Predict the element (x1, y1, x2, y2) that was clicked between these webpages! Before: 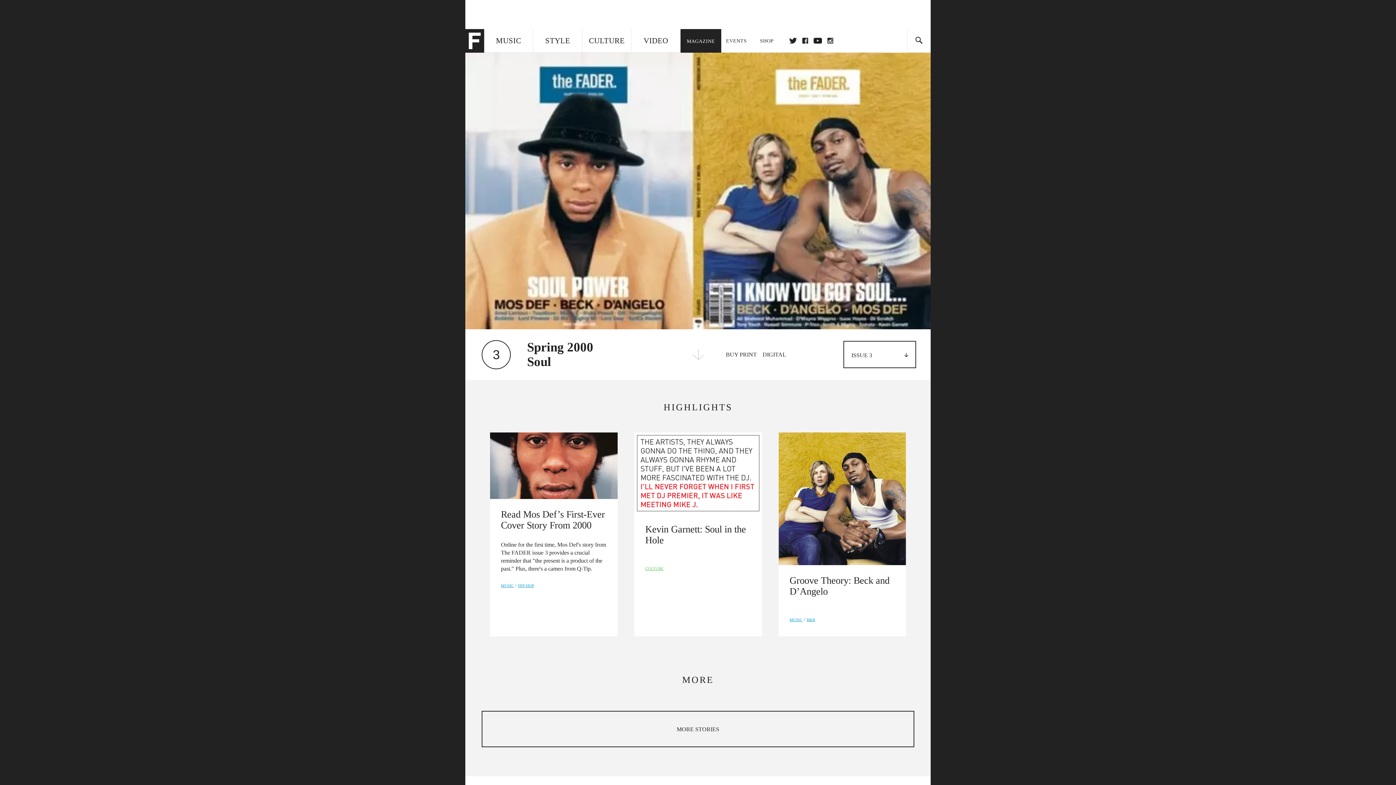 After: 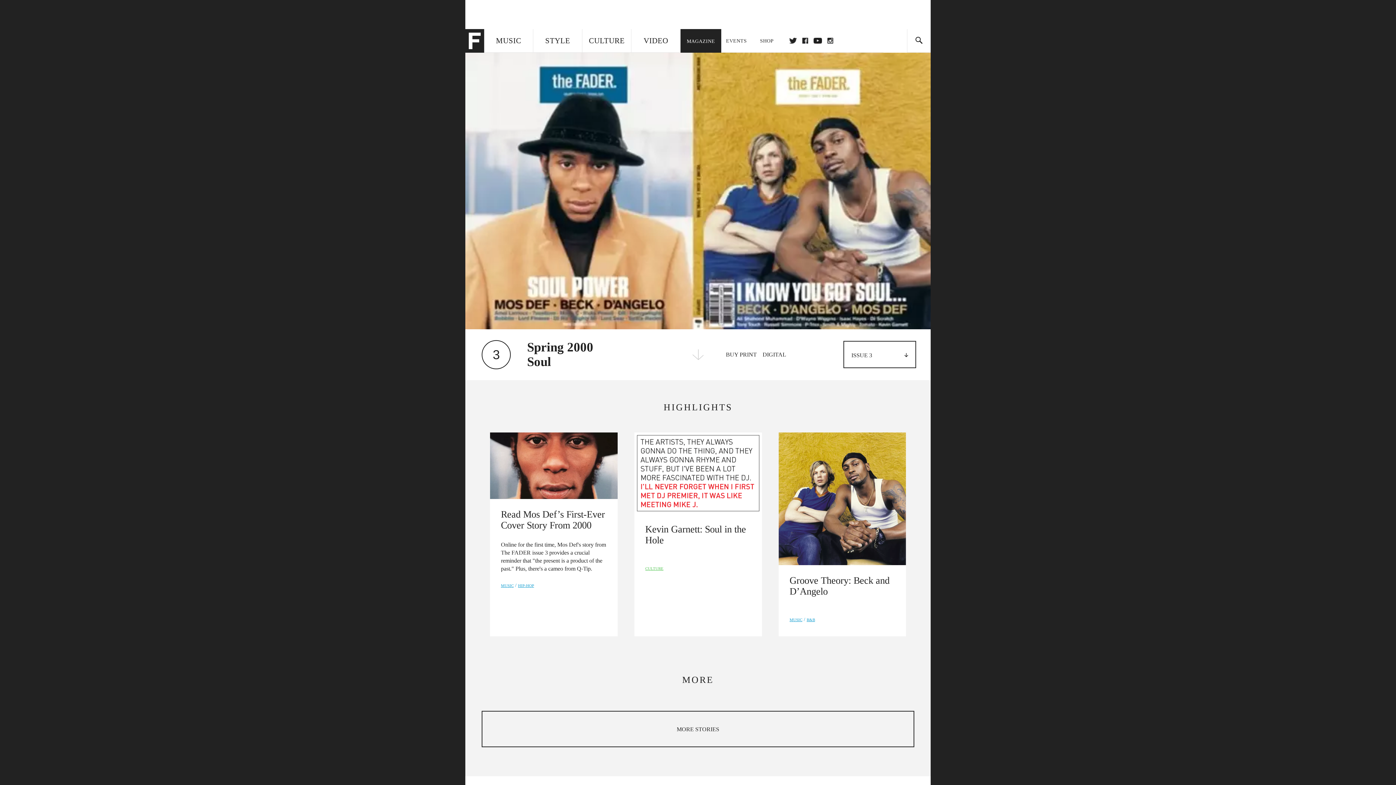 Action: bbox: (762, 351, 786, 357) label: DIGITAL